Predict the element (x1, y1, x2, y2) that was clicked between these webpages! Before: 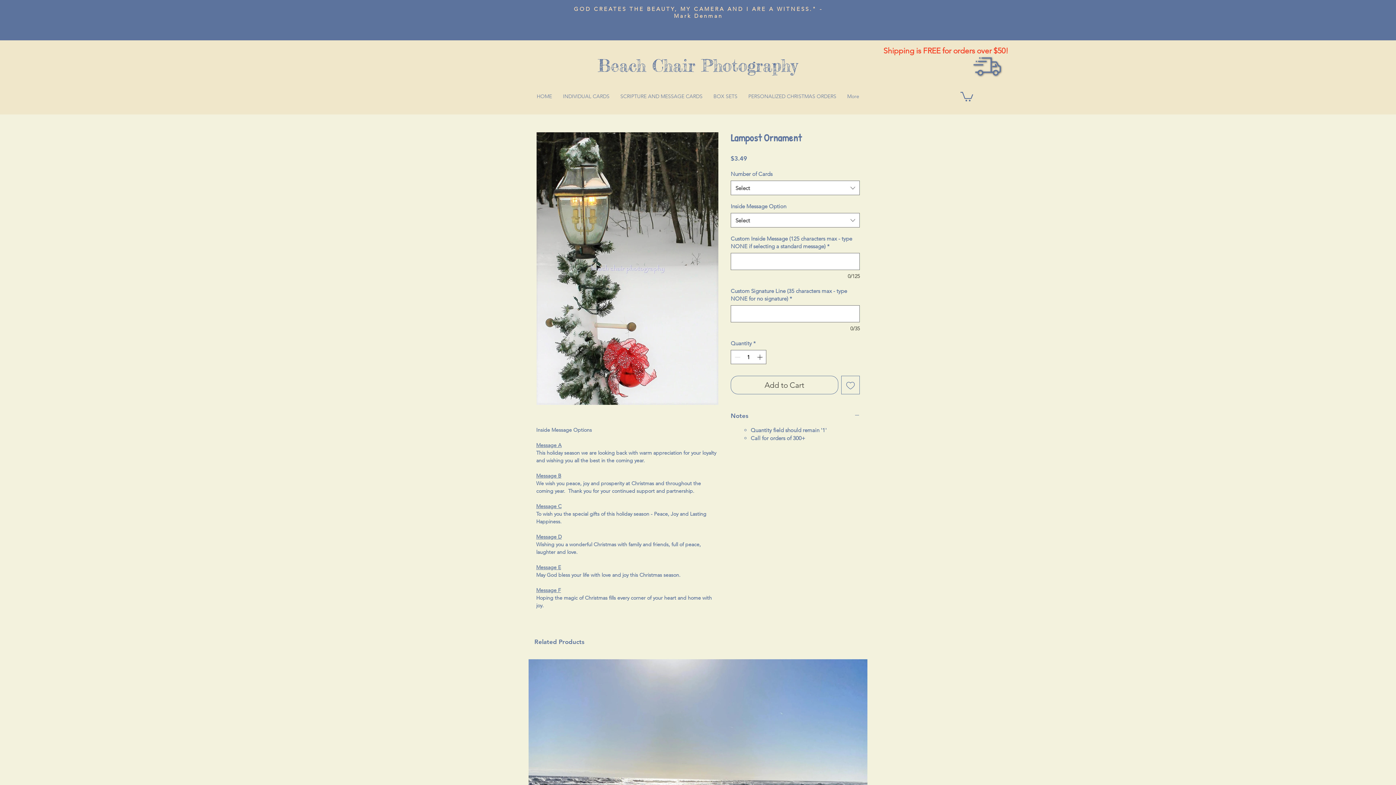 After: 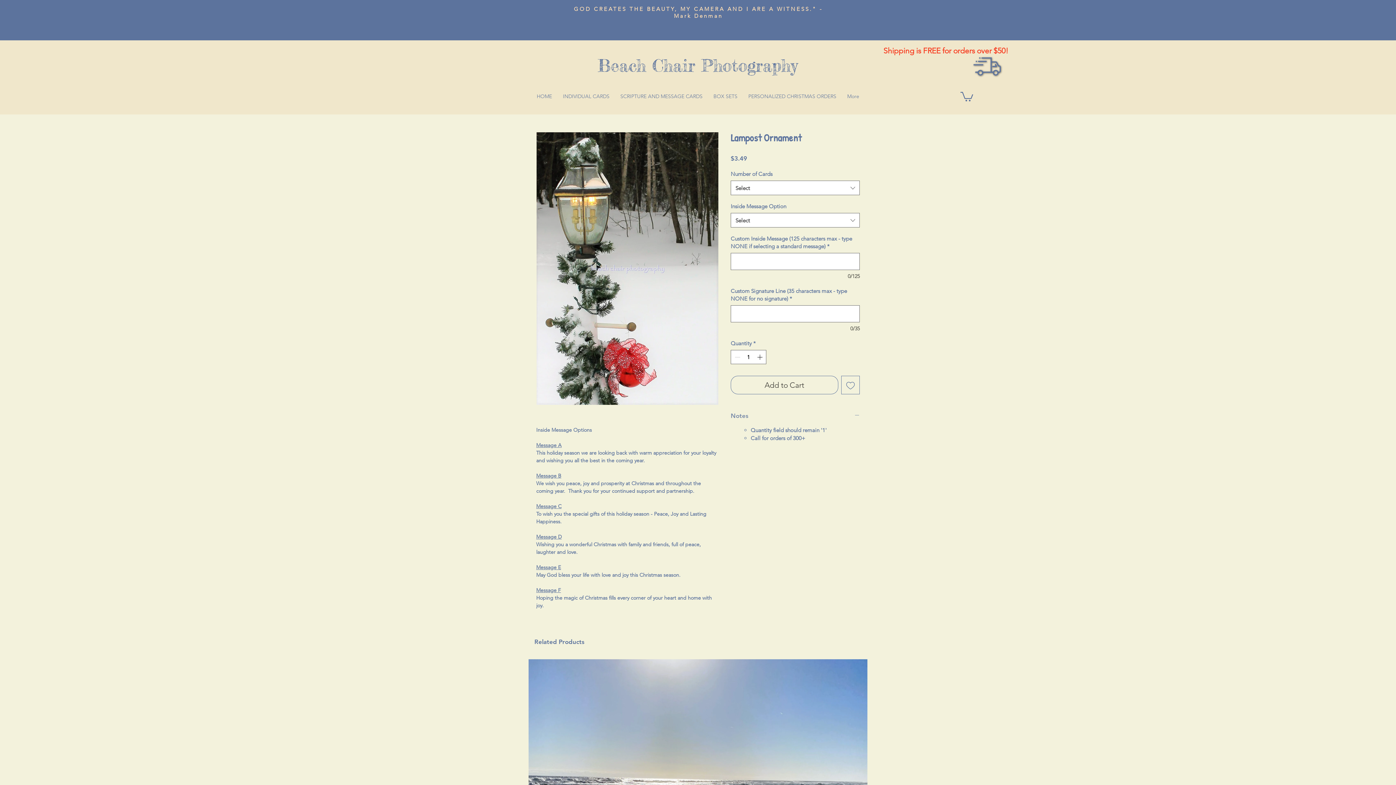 Action: bbox: (730, 412, 860, 420) label: Notes